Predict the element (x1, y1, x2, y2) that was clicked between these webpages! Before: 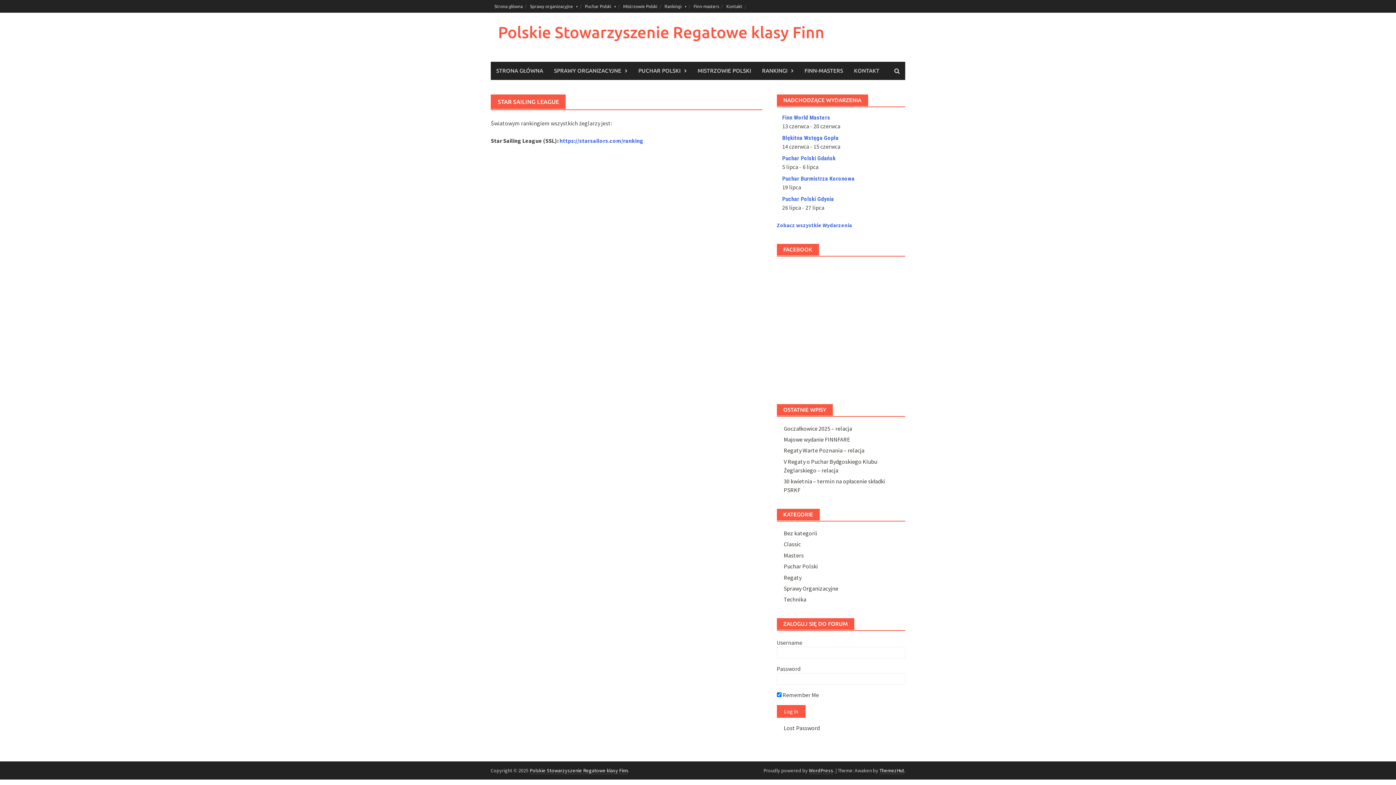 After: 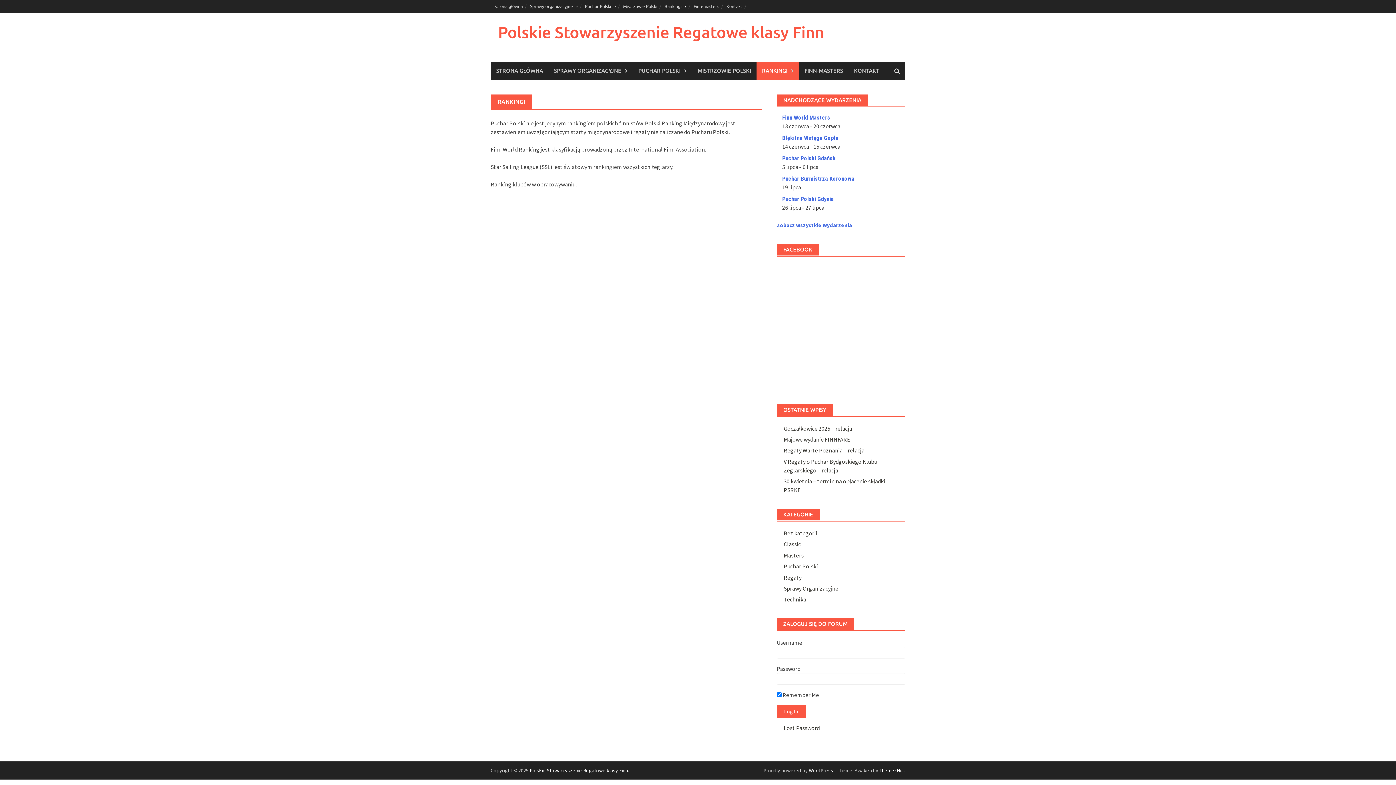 Action: bbox: (756, 61, 799, 80) label: RANKINGI